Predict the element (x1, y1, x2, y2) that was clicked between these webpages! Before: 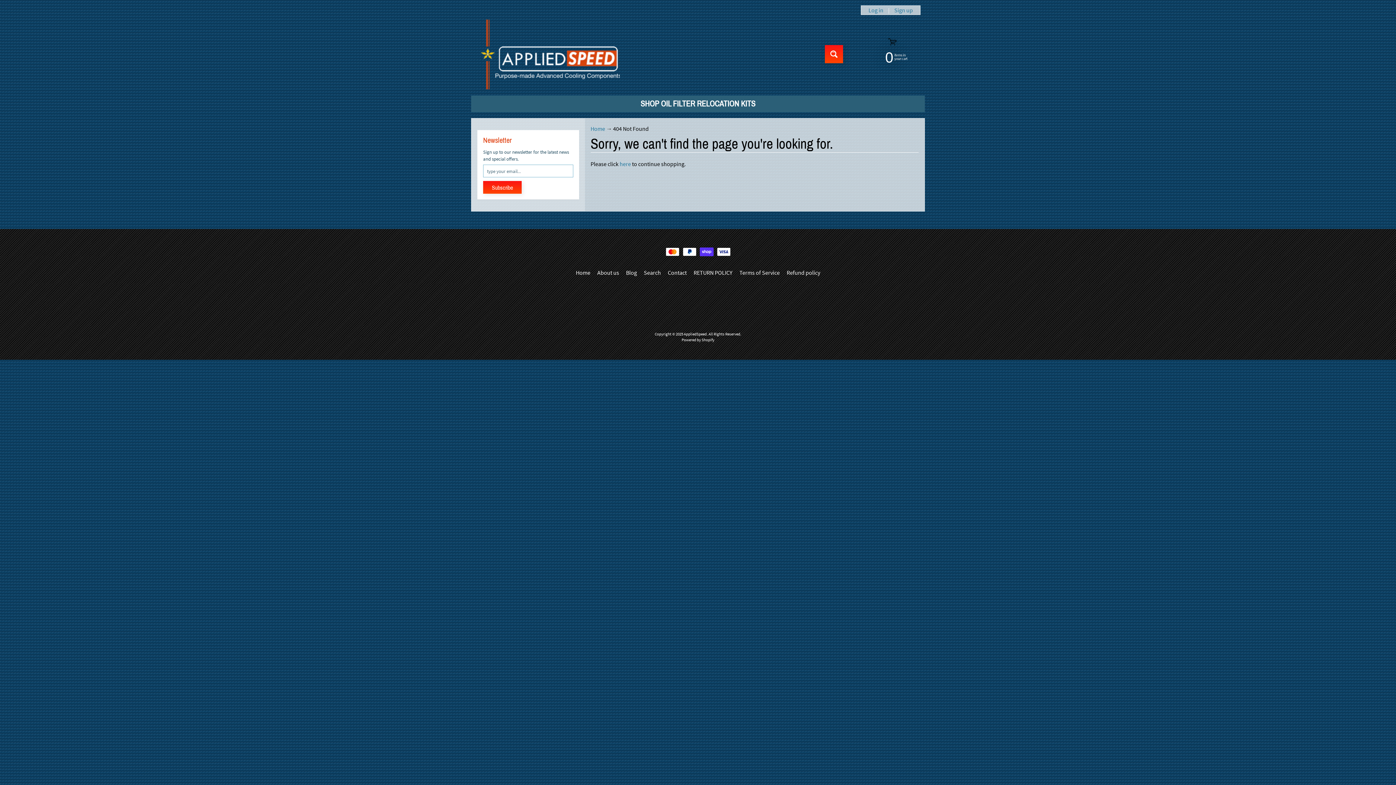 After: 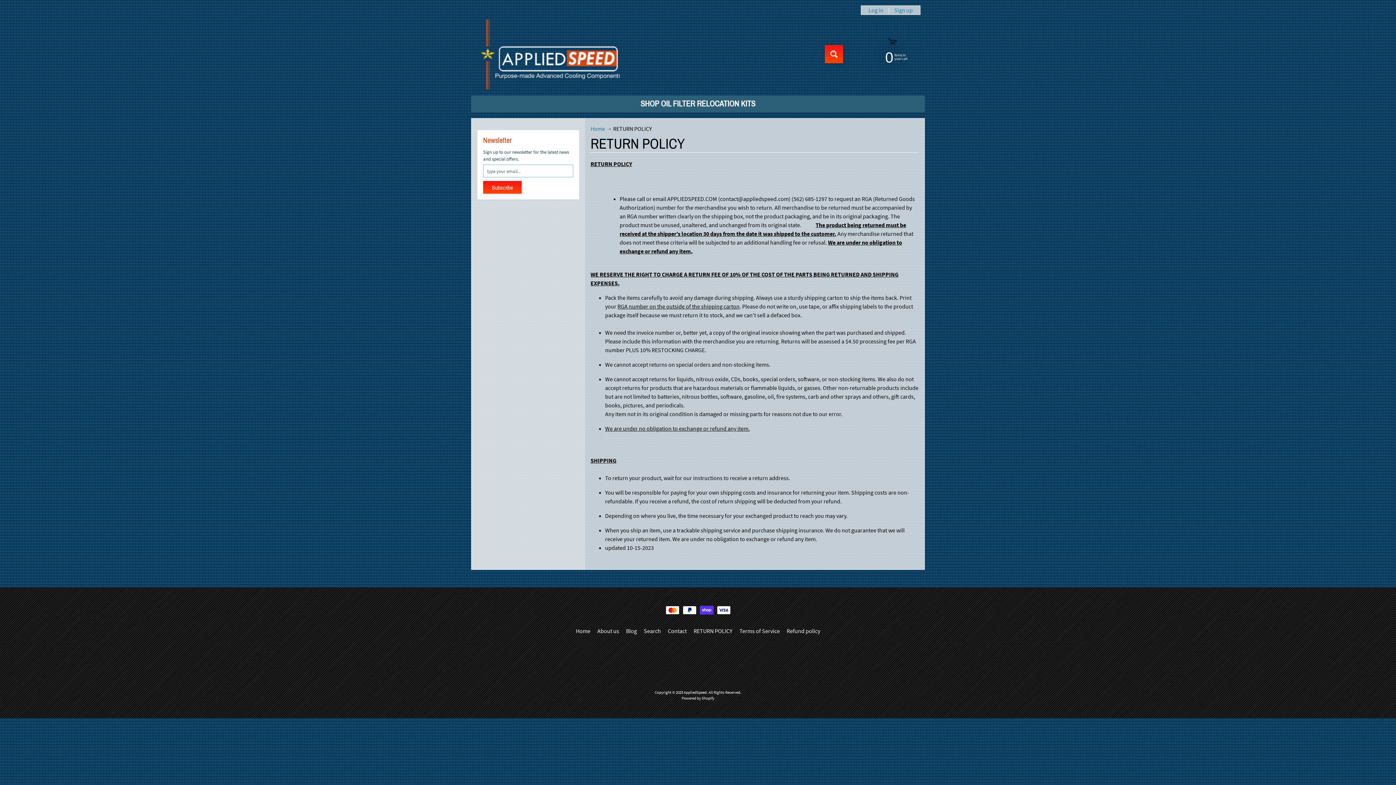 Action: bbox: (690, 268, 735, 277) label: RETURN POLICY